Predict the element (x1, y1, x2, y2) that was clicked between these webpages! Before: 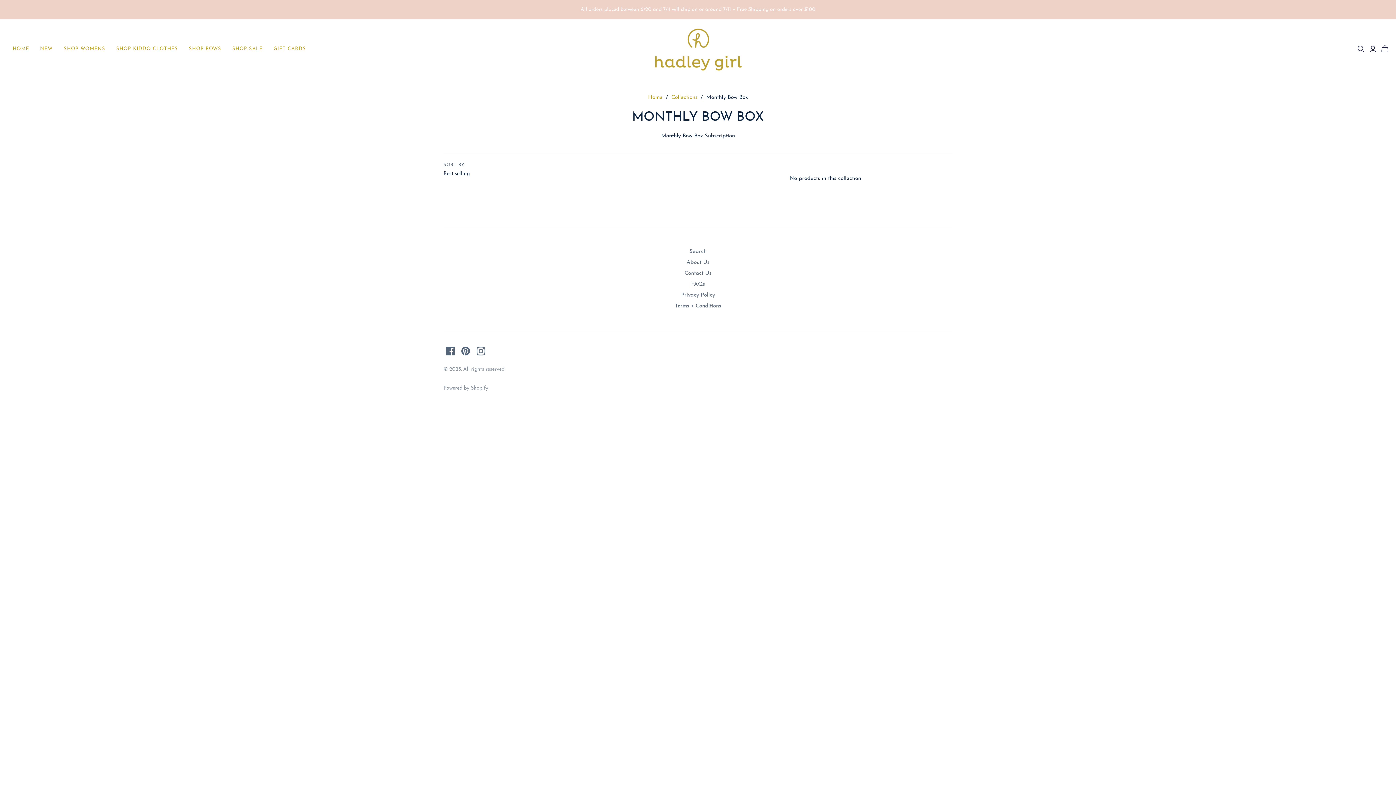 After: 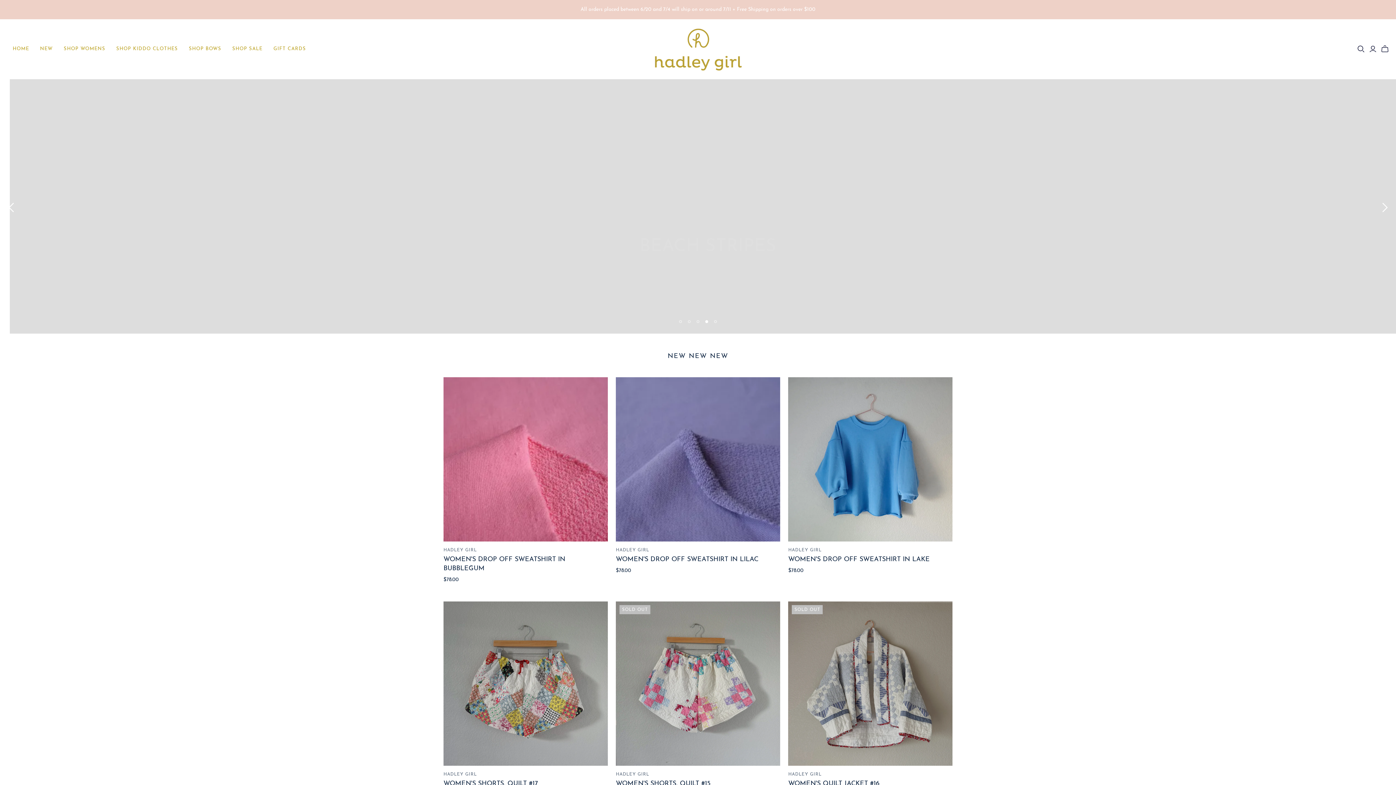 Action: bbox: (7, 40, 34, 57) label: HOME